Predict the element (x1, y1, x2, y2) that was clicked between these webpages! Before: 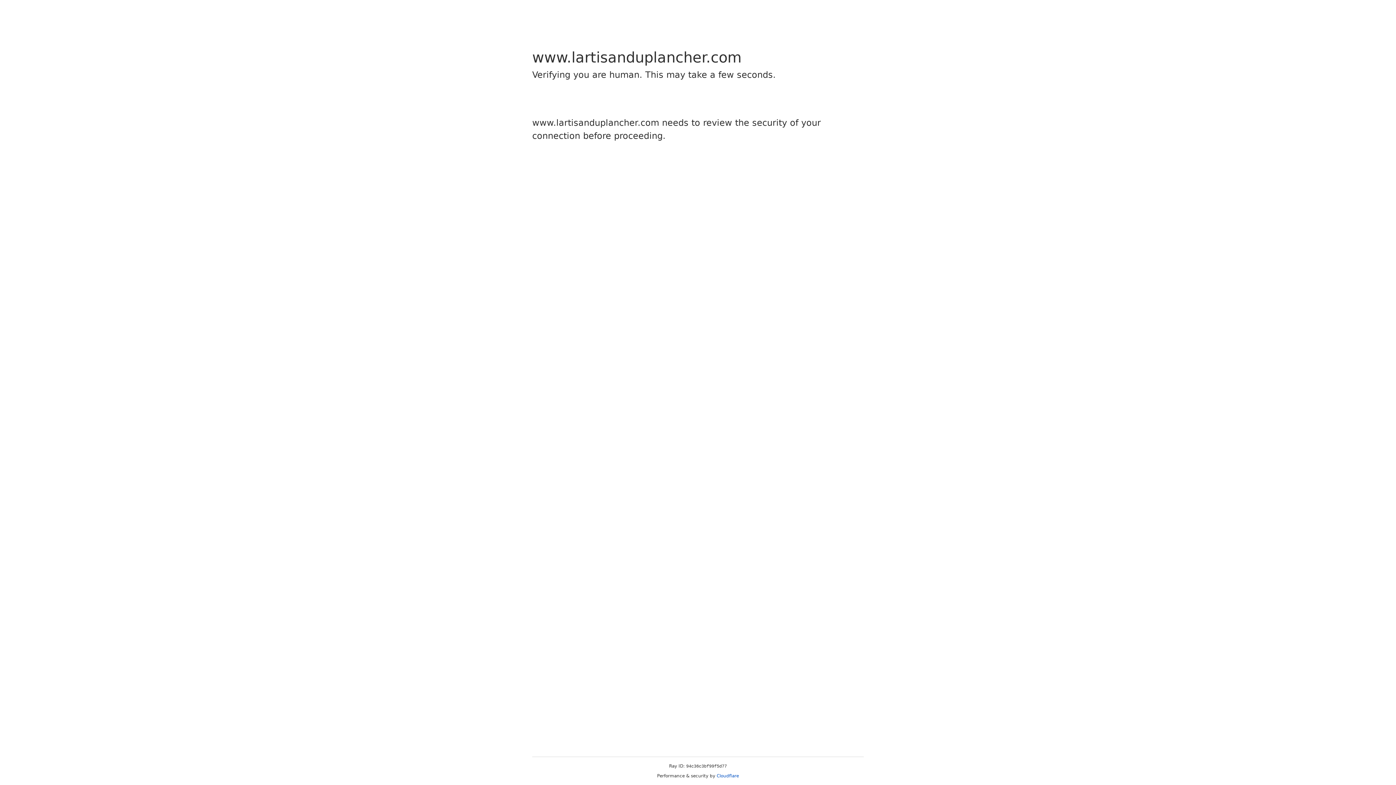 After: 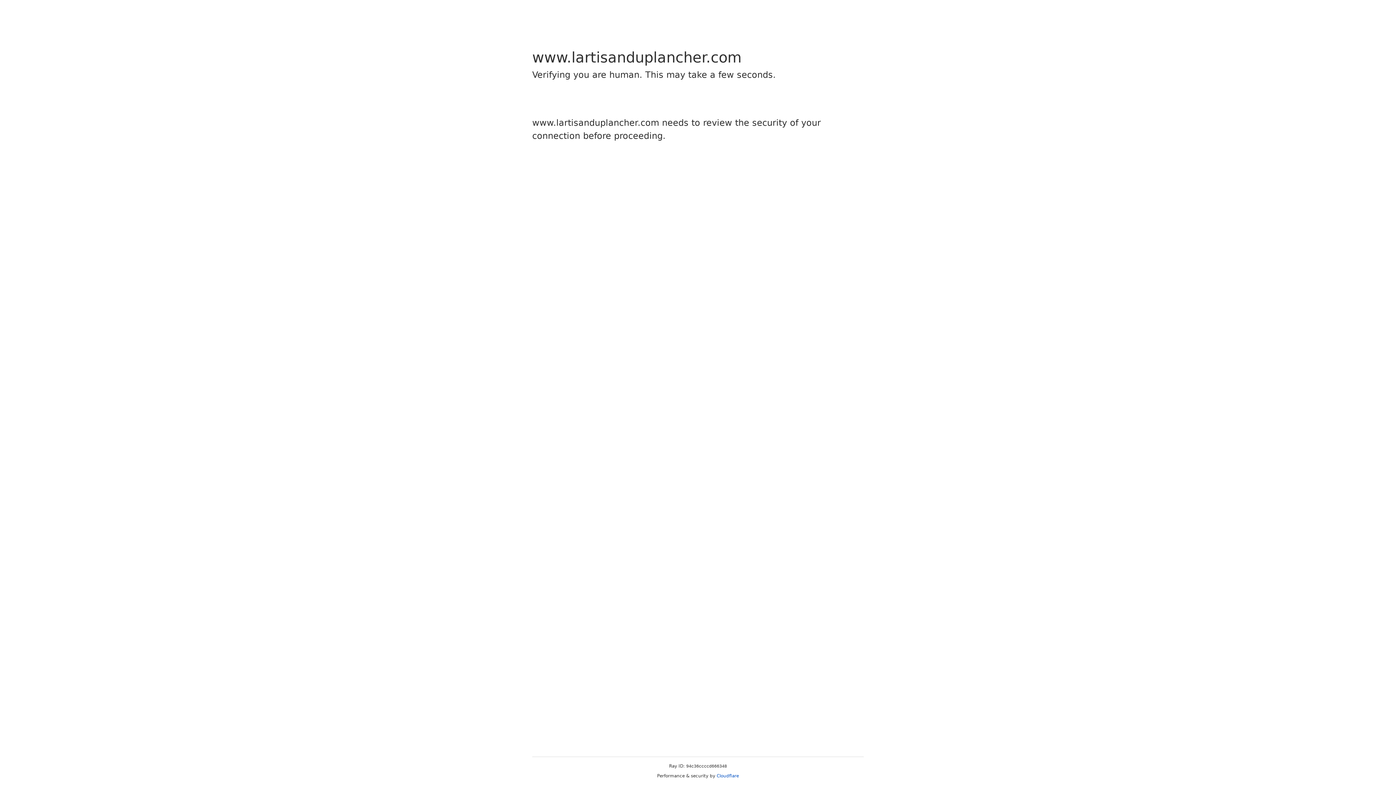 Action: bbox: (716, 773, 739, 778) label: Cloudflare